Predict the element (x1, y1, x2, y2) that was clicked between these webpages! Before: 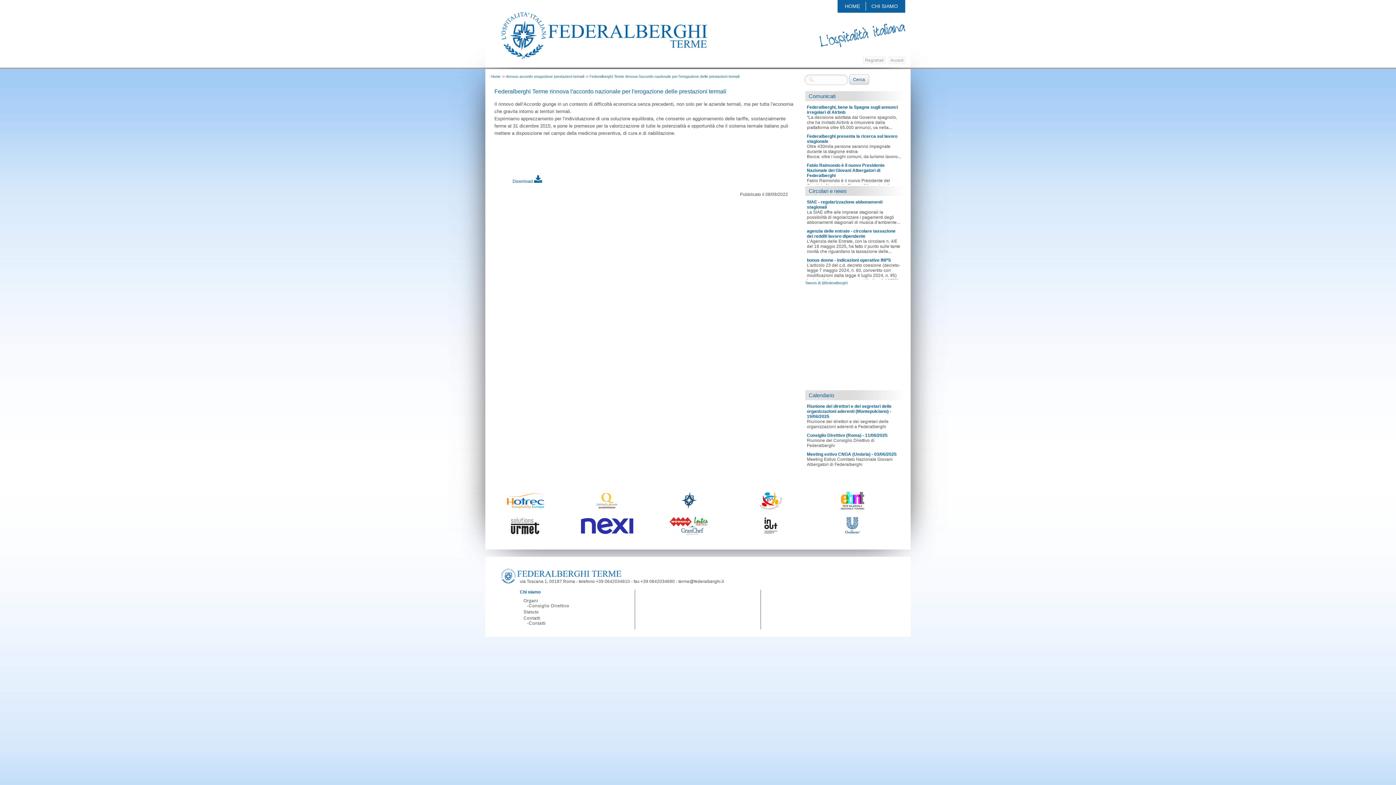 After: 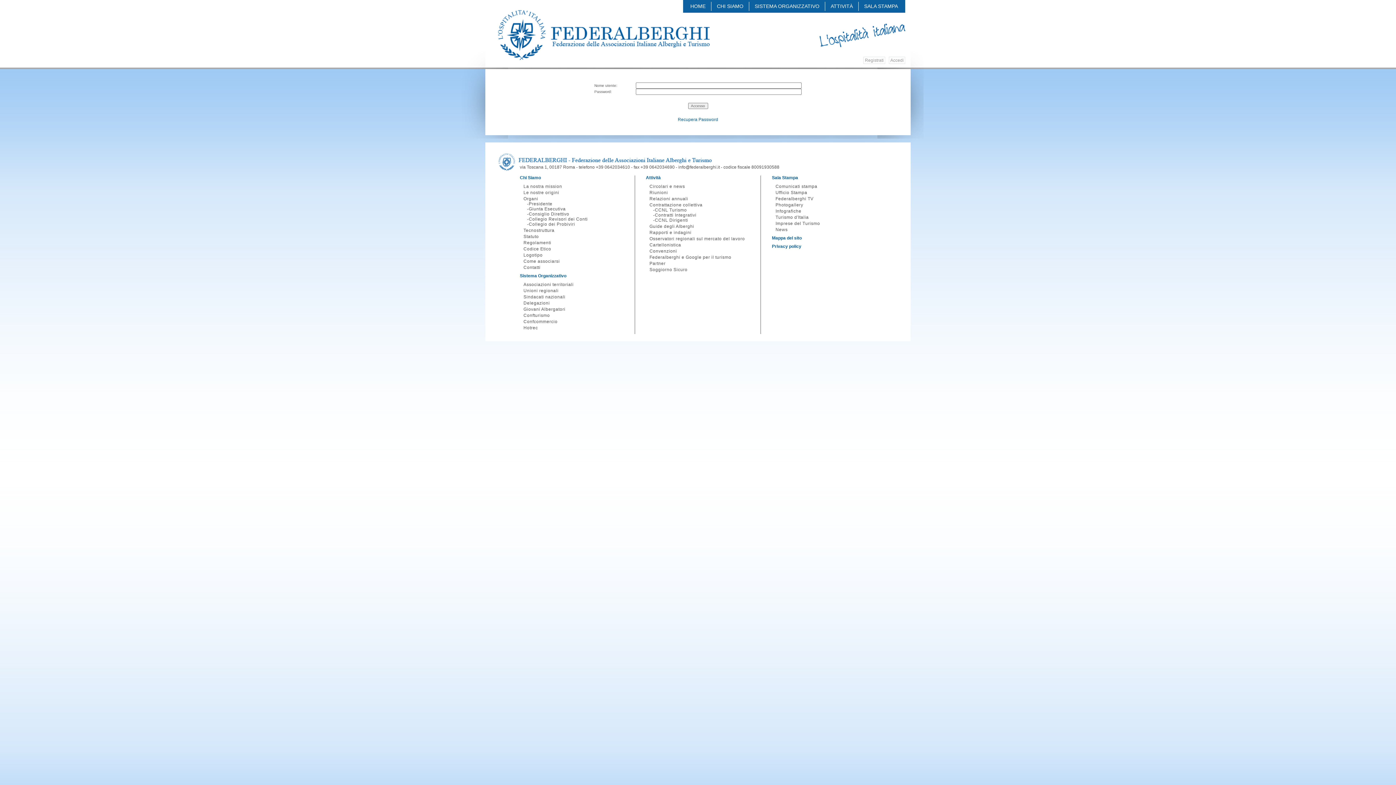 Action: bbox: (807, 199, 902, 209) label: SIAE - regolarizzazione abbonamenti stagionali